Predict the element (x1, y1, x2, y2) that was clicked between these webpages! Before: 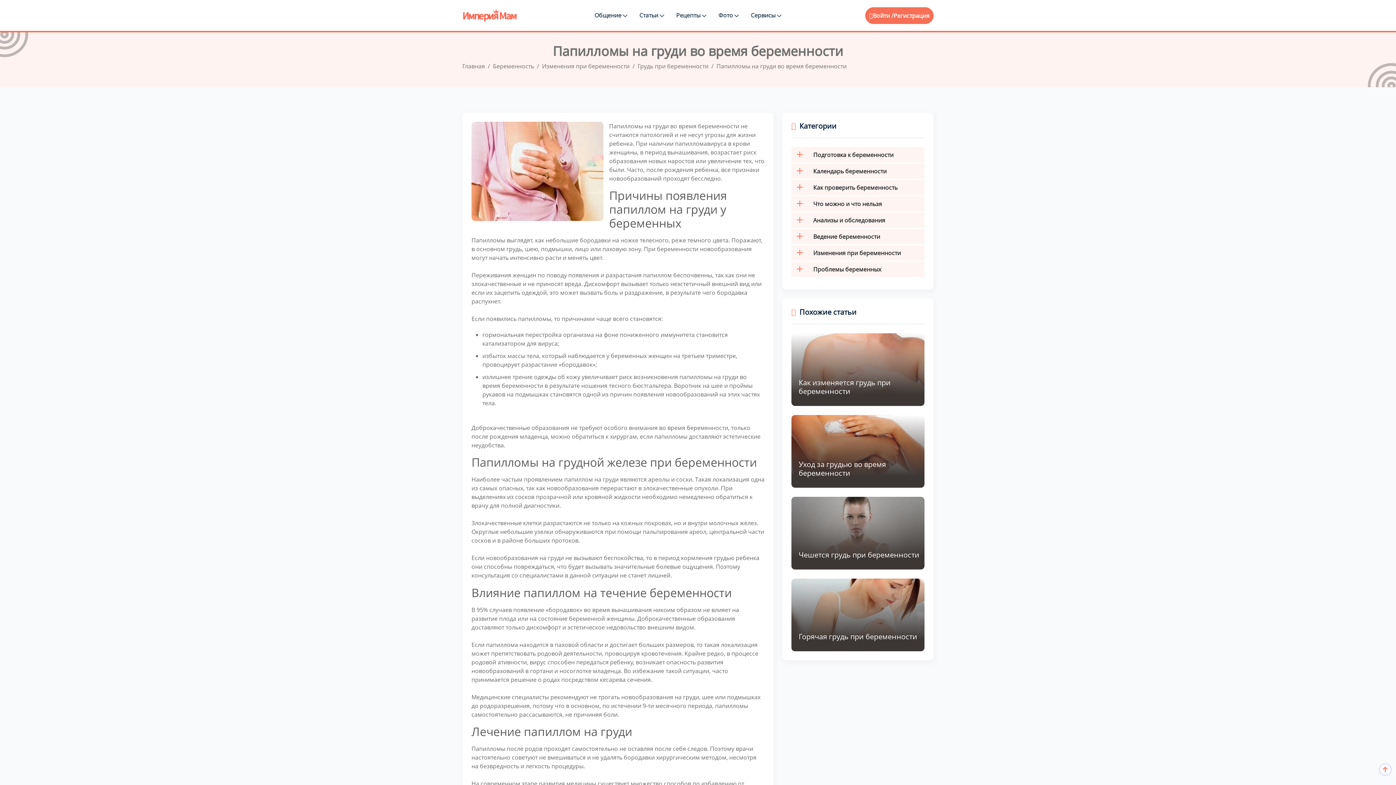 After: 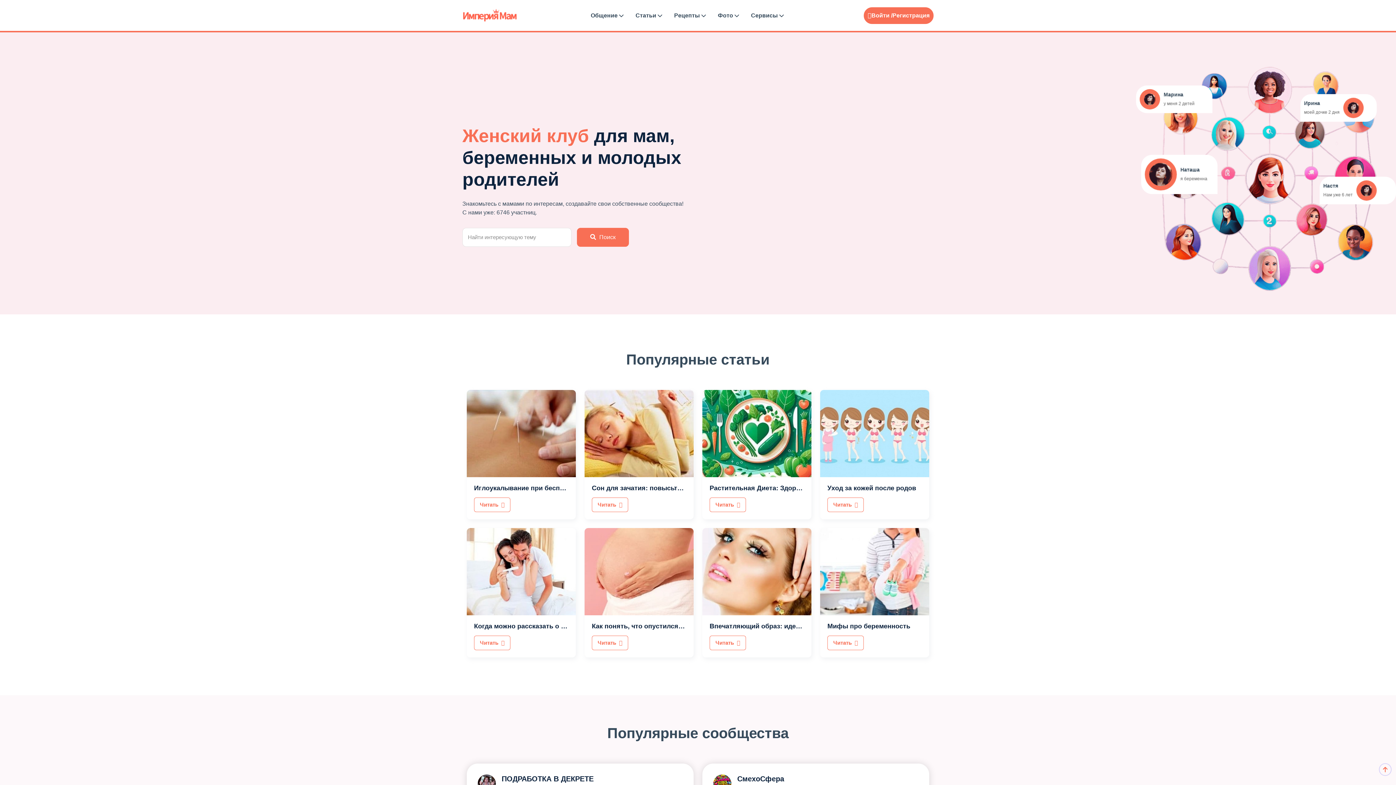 Action: bbox: (462, 7, 517, 21)